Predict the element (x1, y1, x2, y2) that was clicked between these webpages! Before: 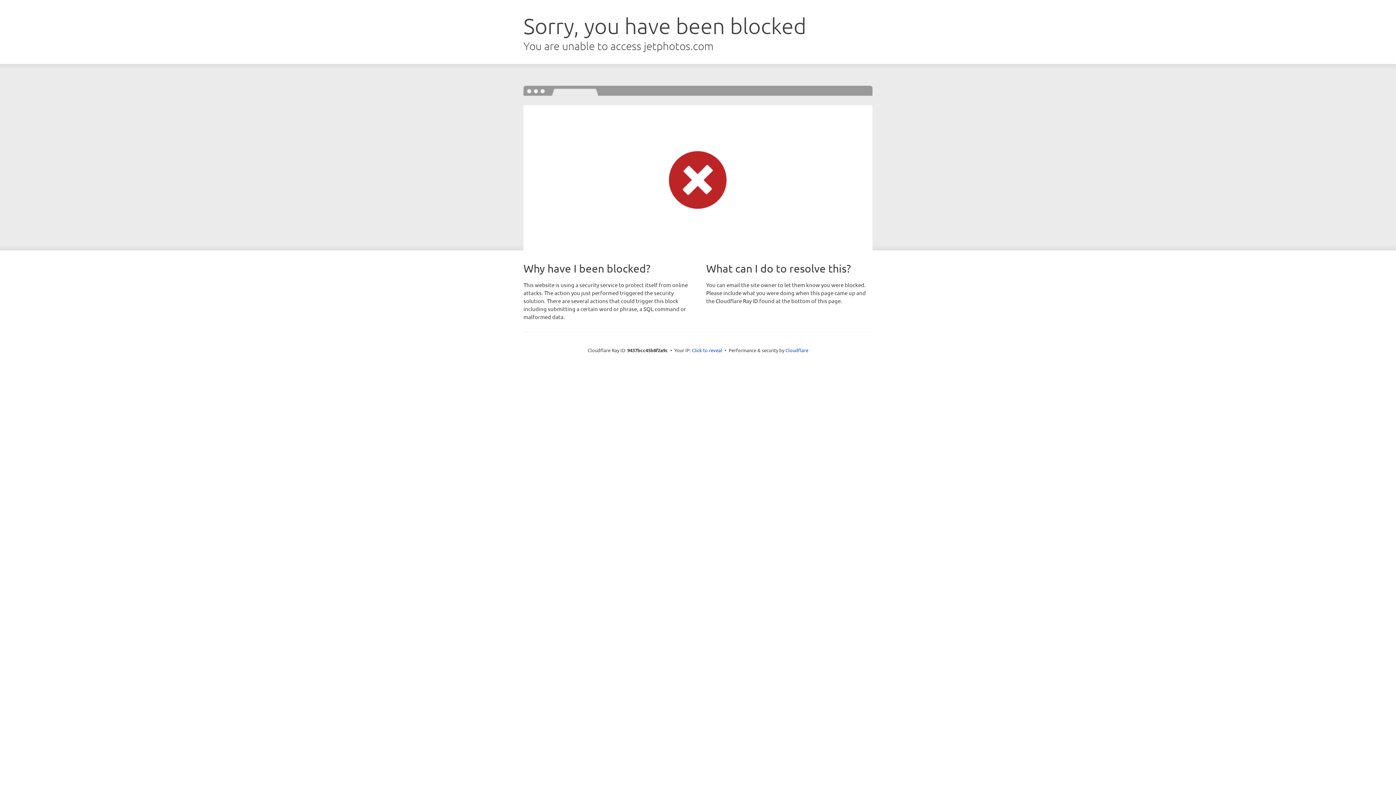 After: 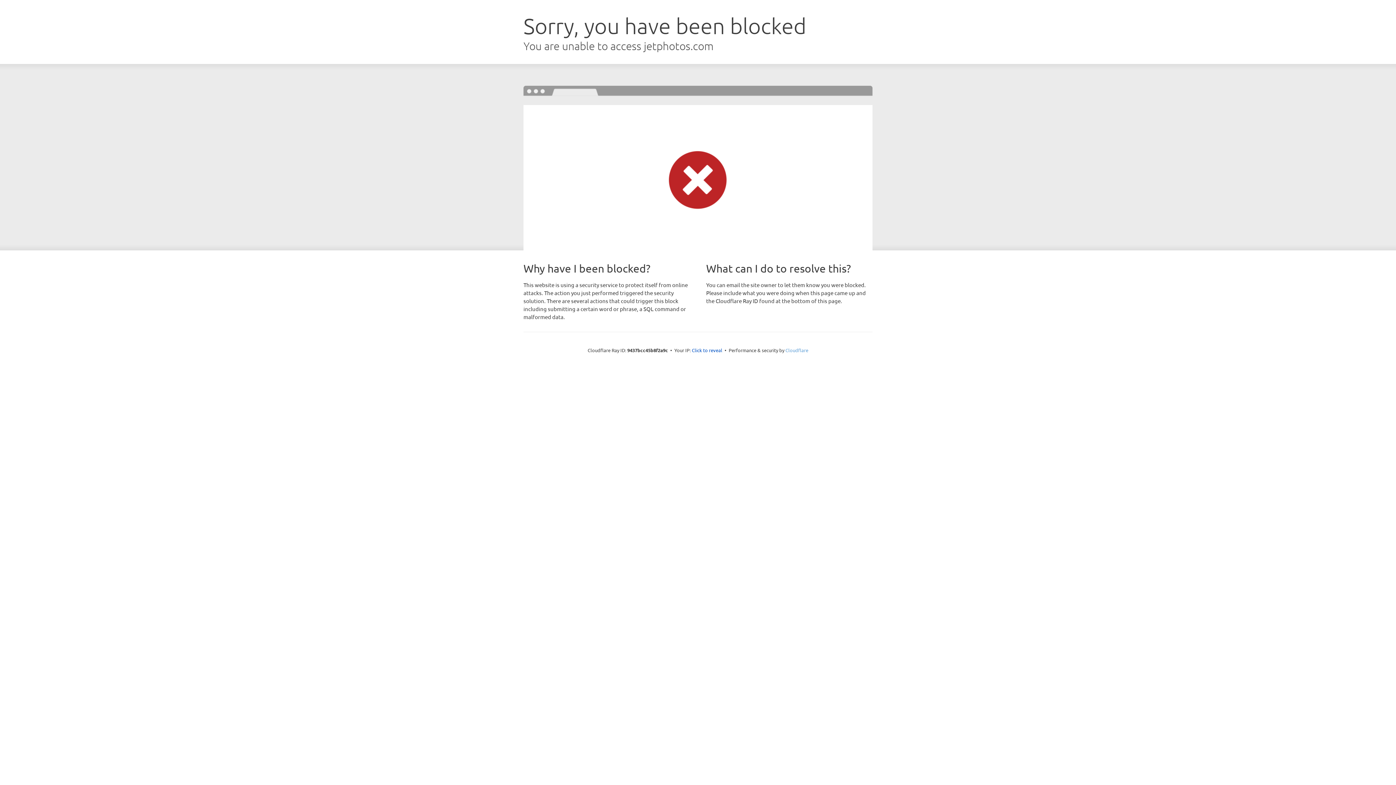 Action: bbox: (785, 347, 808, 353) label: Cloudflare